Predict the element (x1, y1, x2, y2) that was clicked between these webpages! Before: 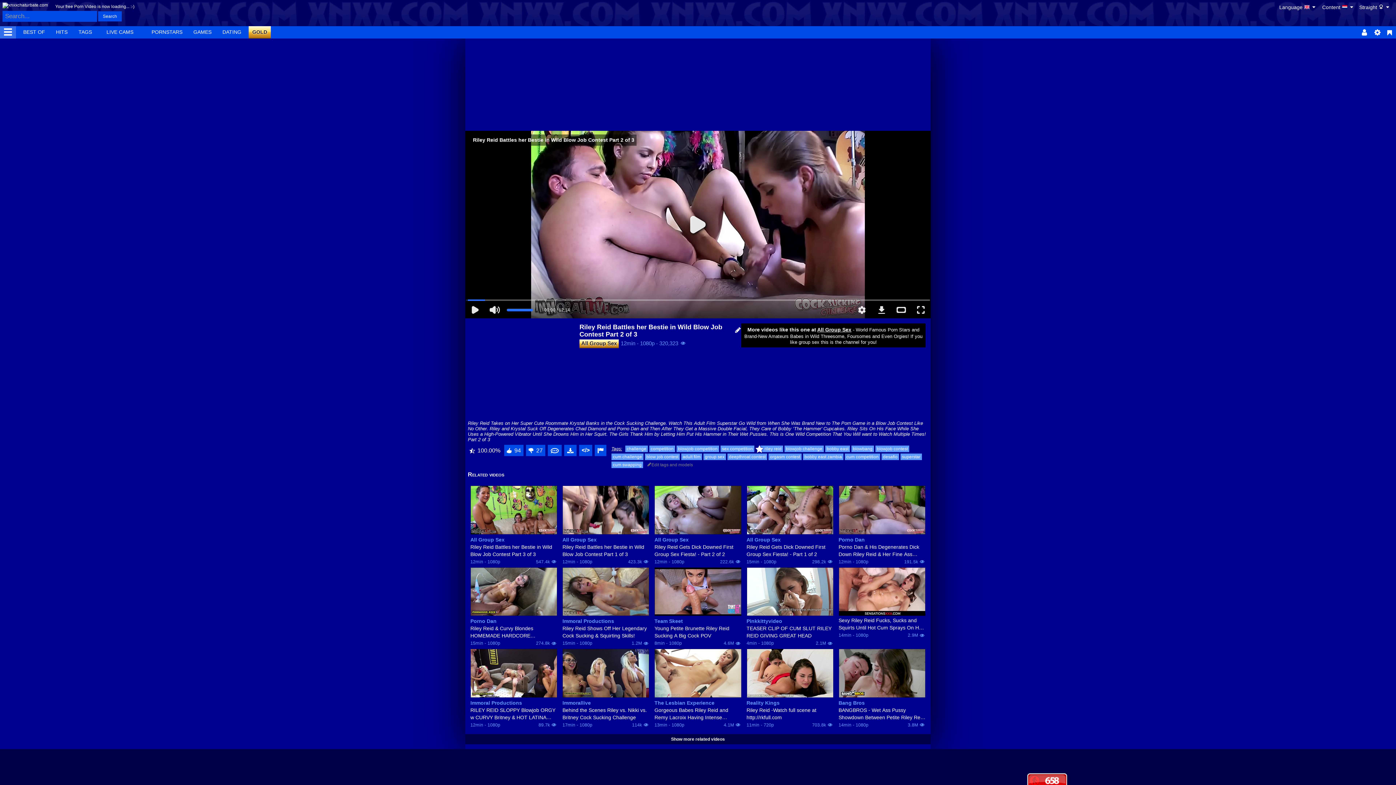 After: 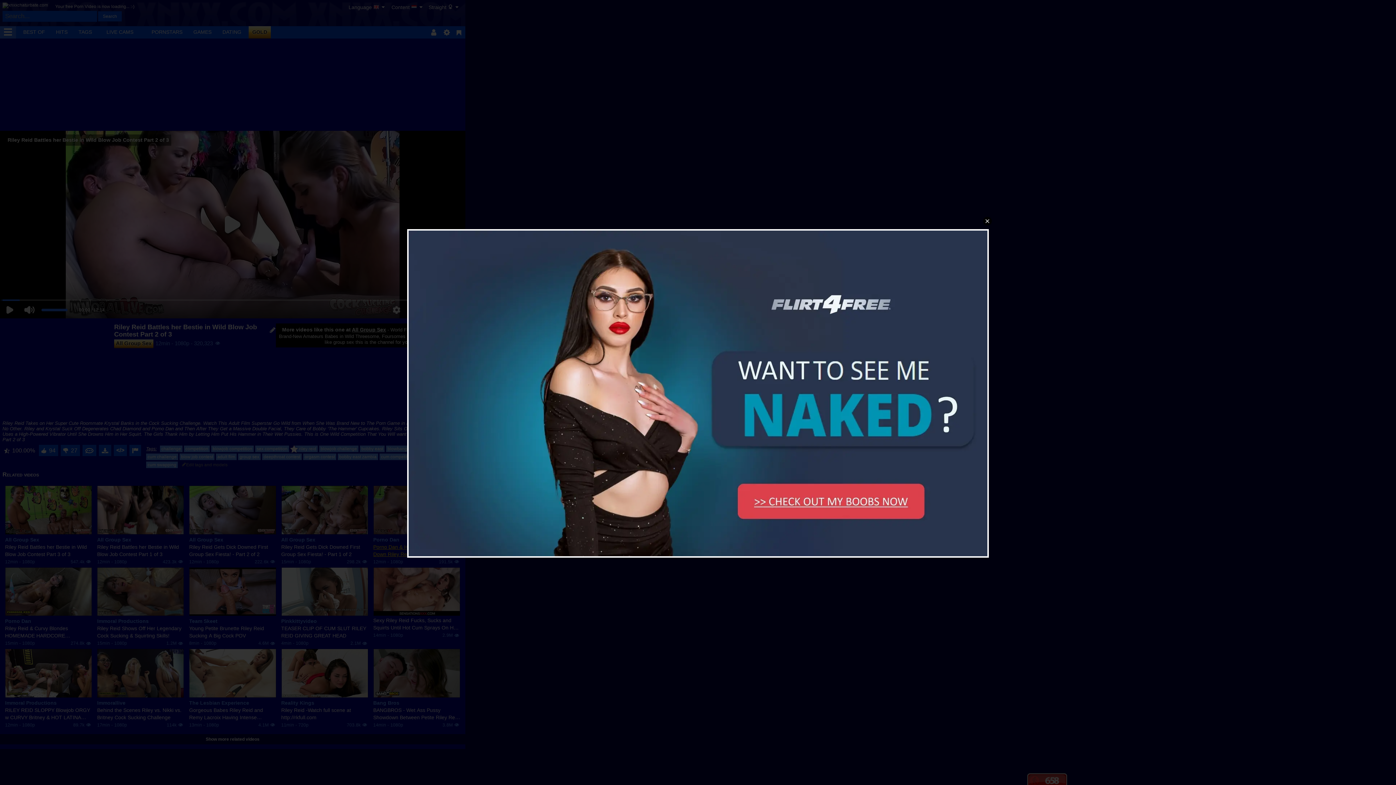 Action: label: Porno Dan & His Degenerates Dick Down Riley Reid & Her Fine Ass Friend Krystal Banks! - Part 3 of 4 bbox: (838, 543, 925, 558)